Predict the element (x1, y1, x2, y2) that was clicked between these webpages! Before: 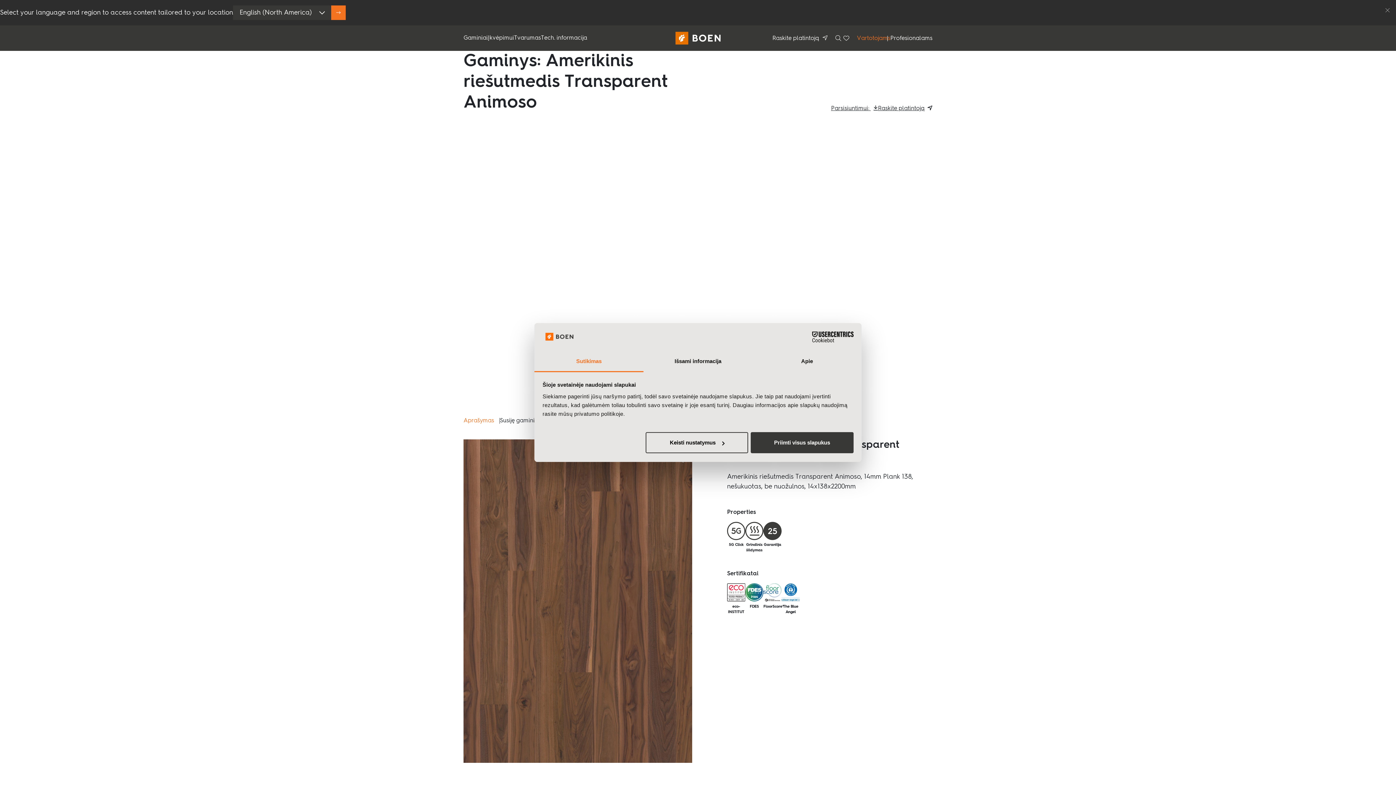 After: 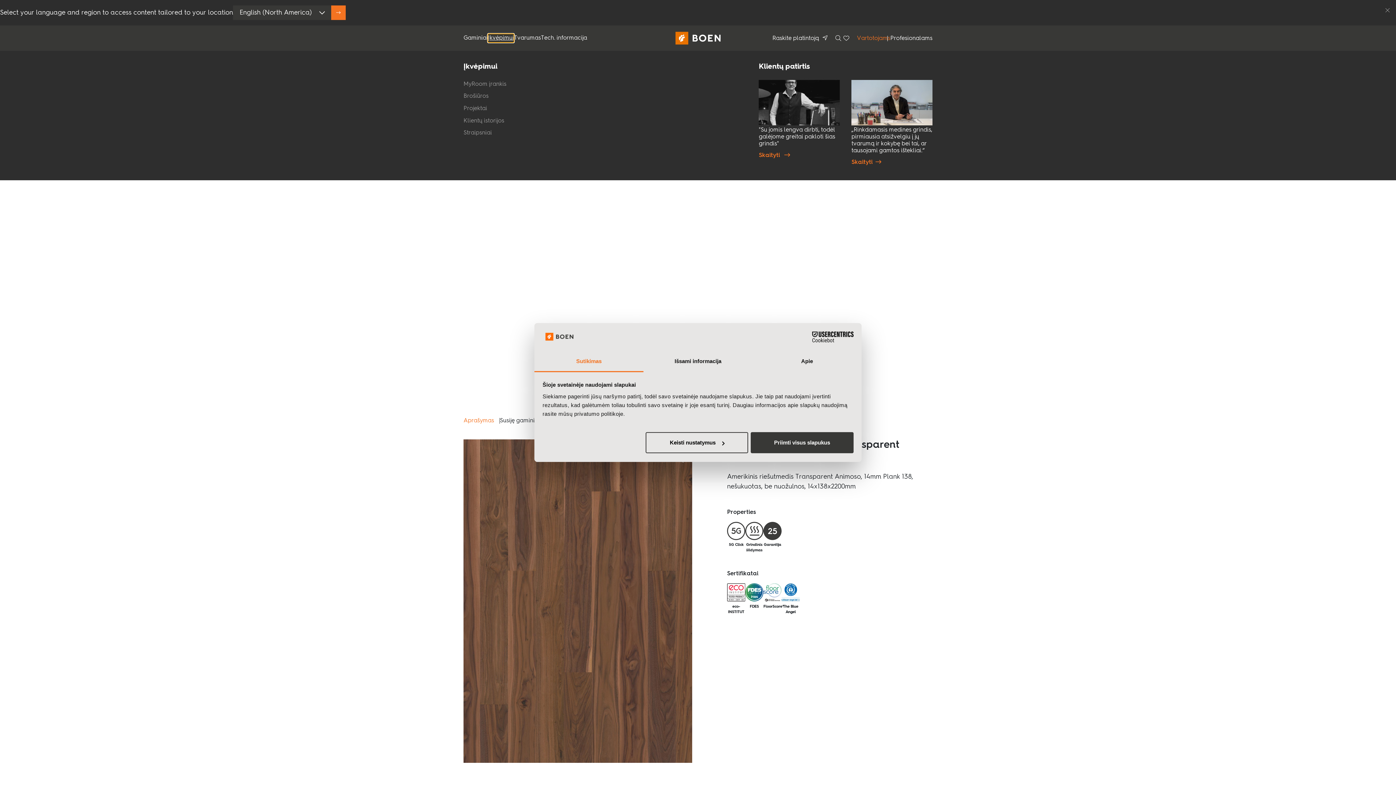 Action: label: Įkvėpimui bbox: (488, 33, 514, 42)